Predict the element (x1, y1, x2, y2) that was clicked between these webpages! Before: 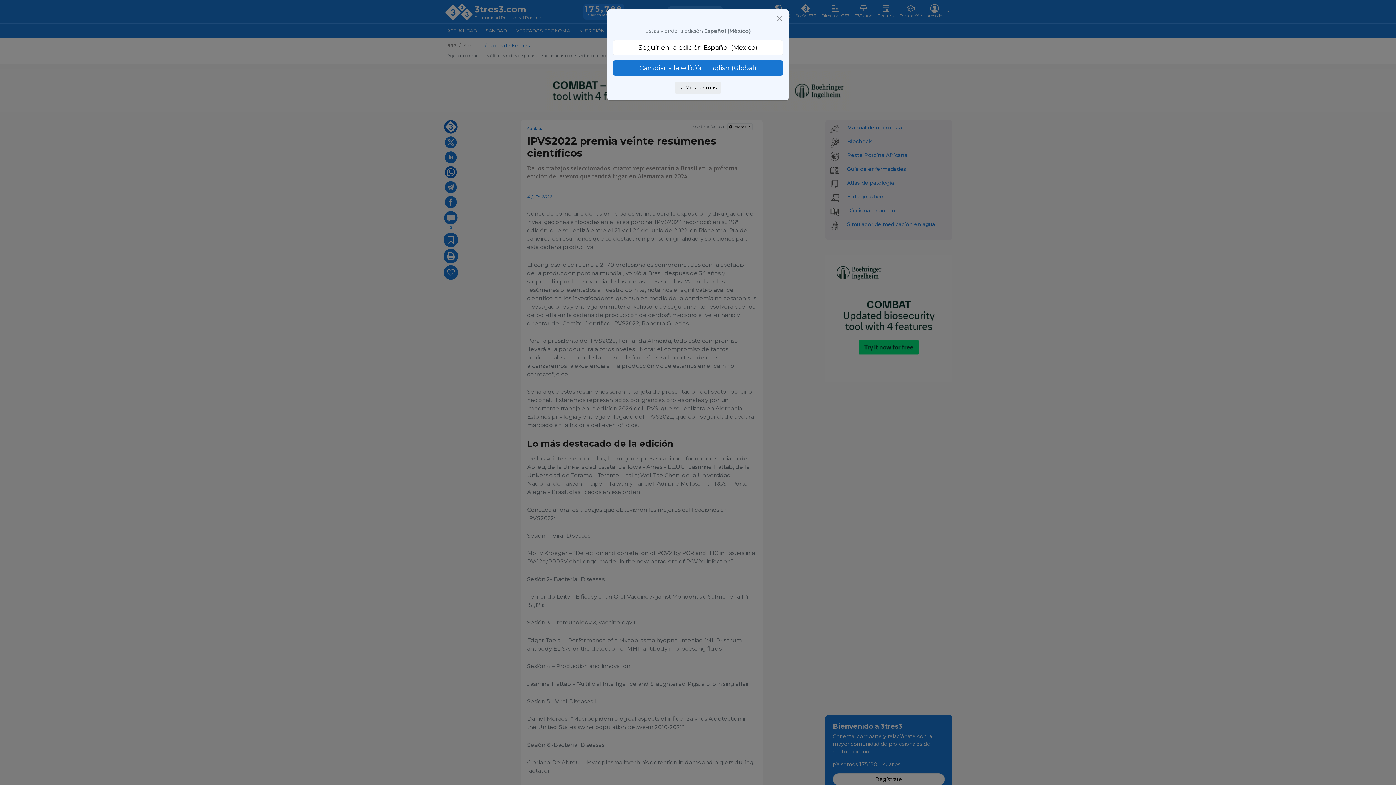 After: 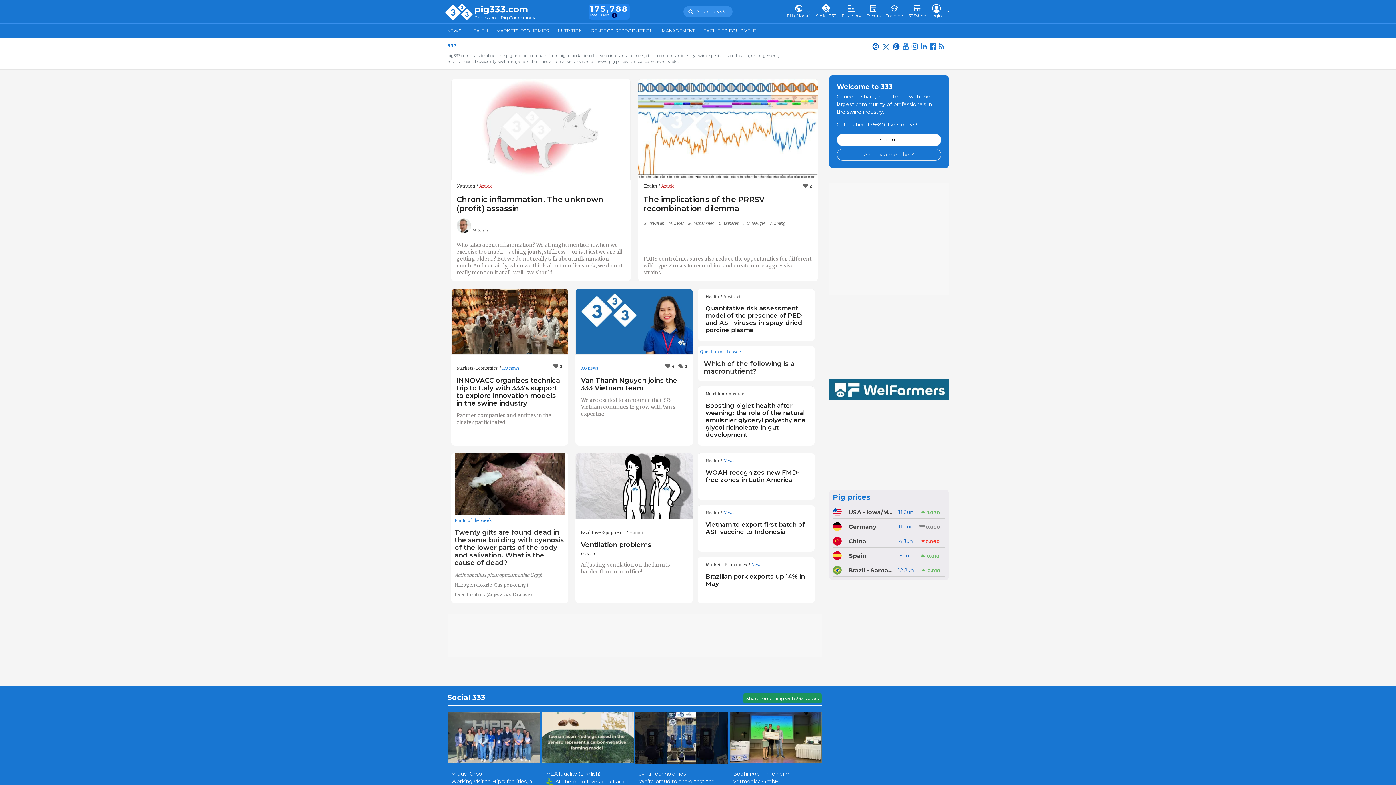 Action: bbox: (612, 60, 783, 75) label: Cambiar a la edición English (Global)